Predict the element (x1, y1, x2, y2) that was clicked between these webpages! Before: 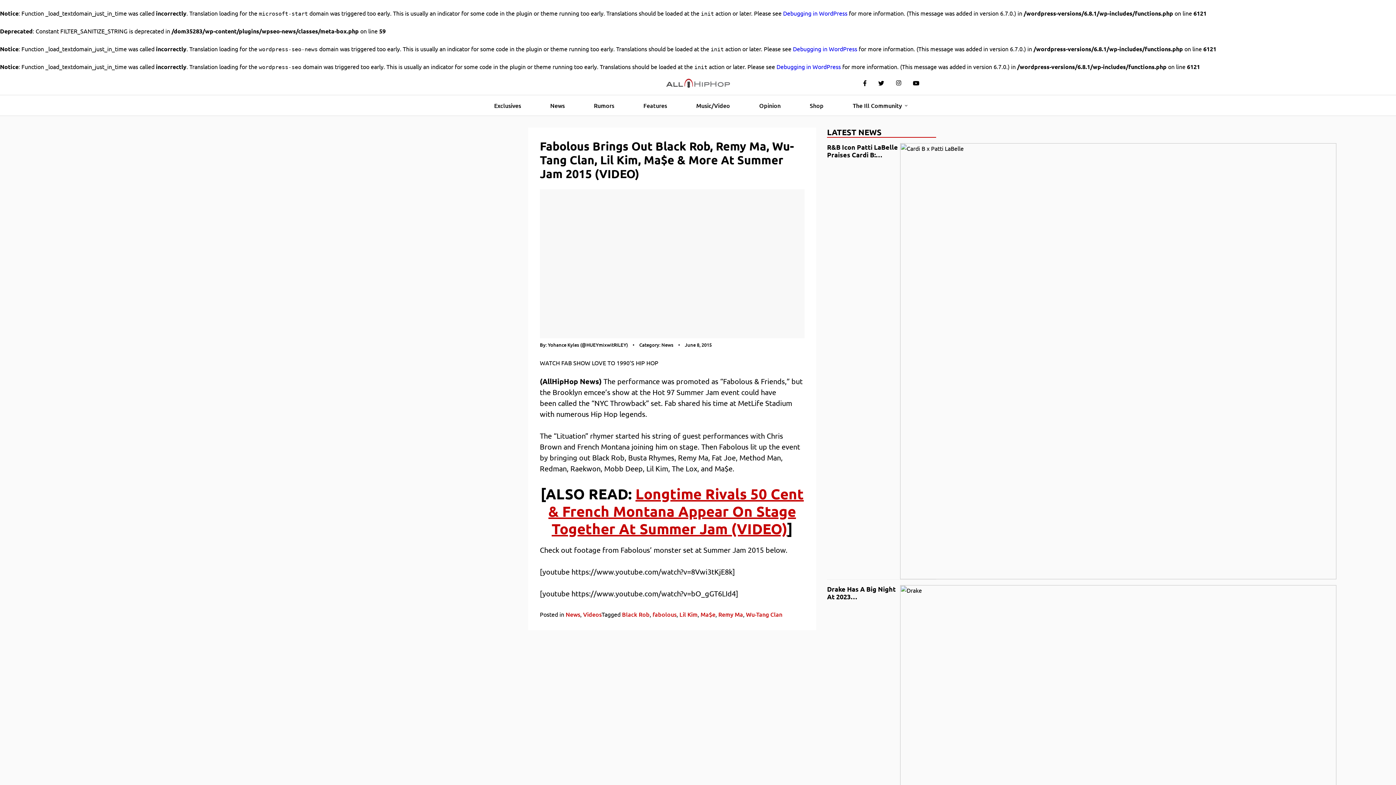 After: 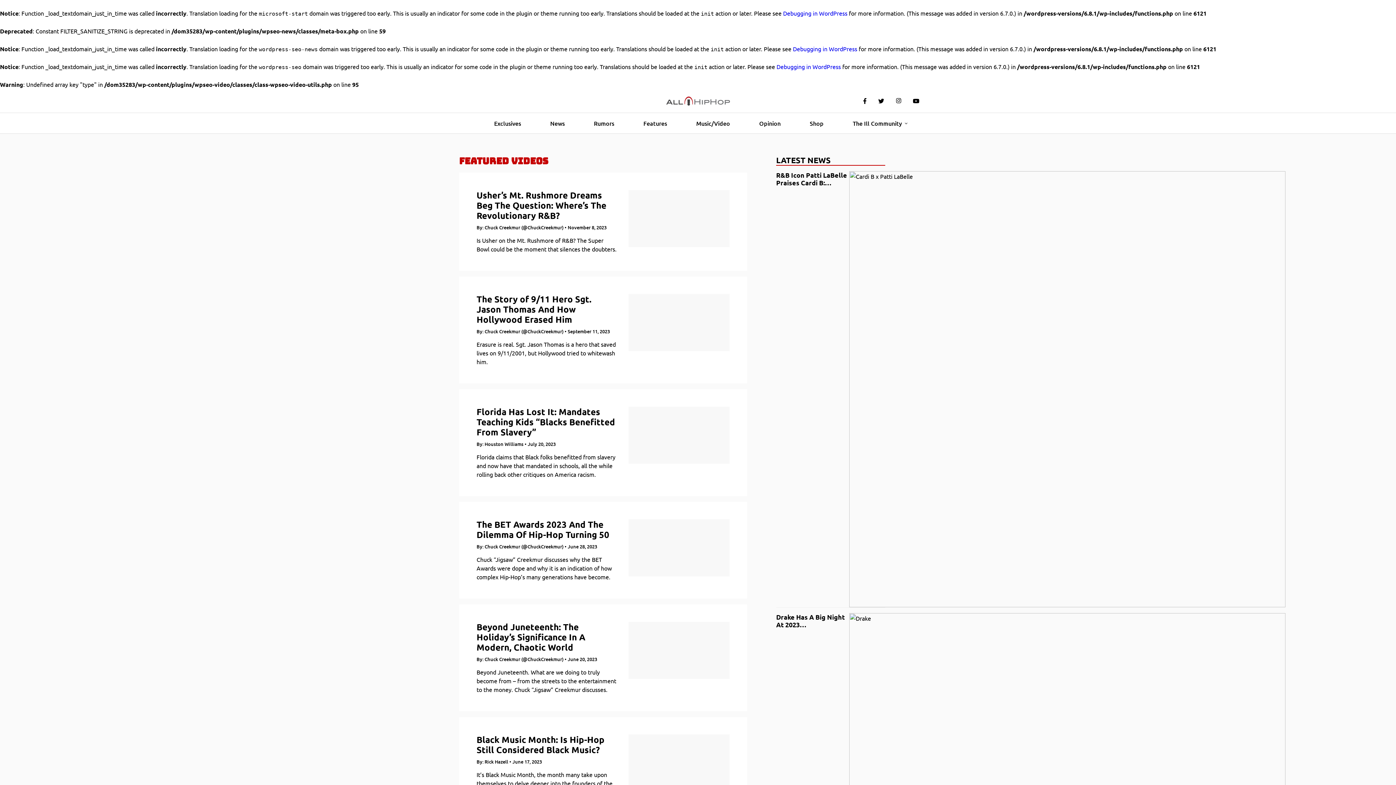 Action: bbox: (753, 95, 786, 115) label: Opinion